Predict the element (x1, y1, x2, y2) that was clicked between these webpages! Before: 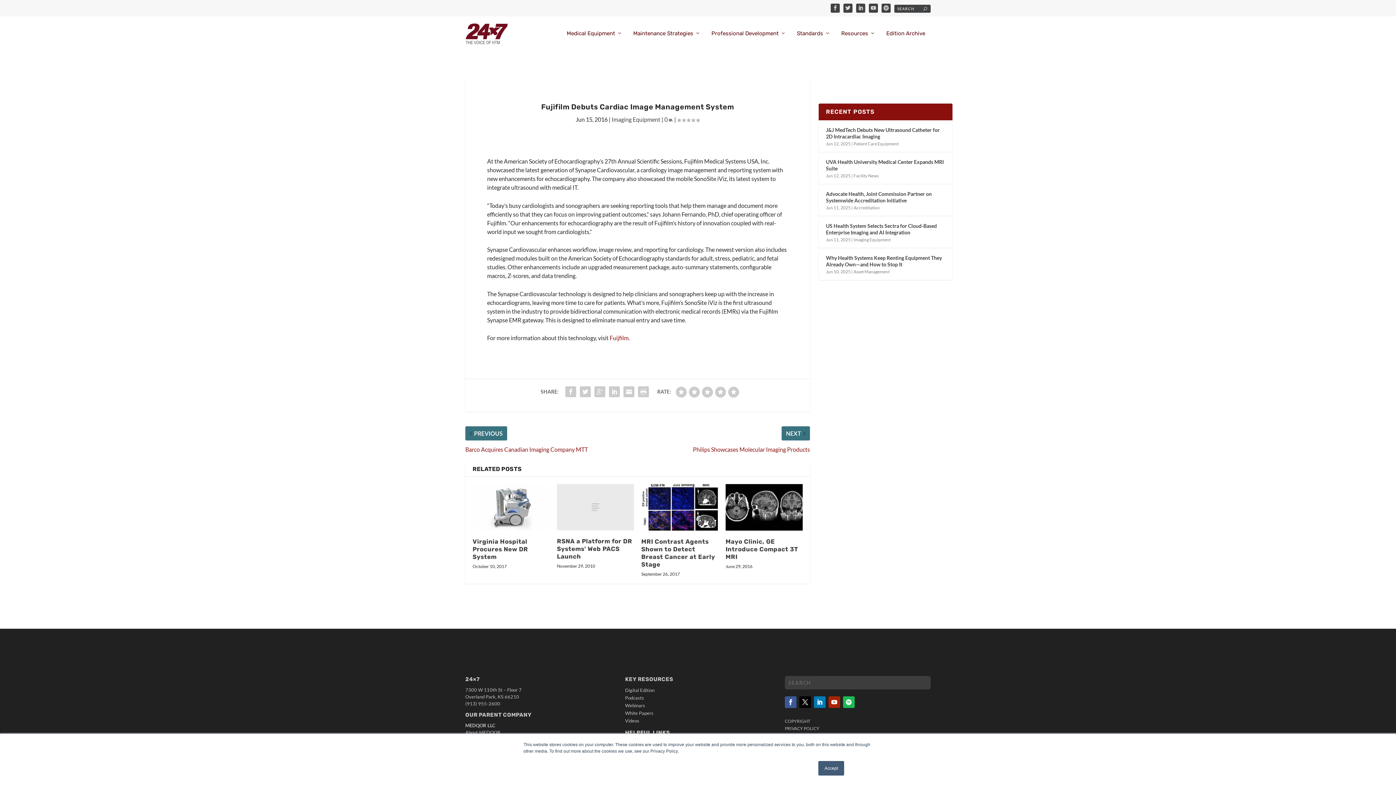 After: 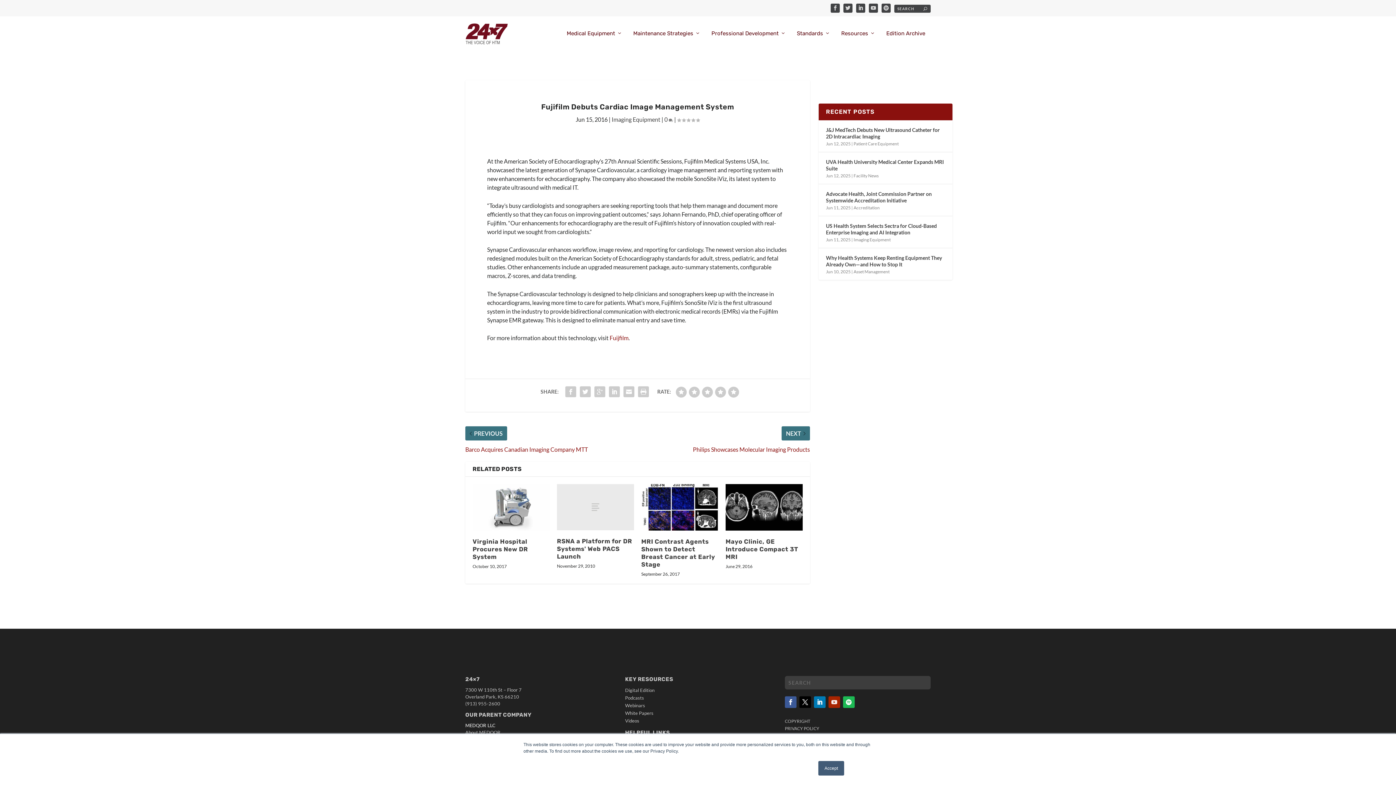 Action: bbox: (828, 696, 840, 708)